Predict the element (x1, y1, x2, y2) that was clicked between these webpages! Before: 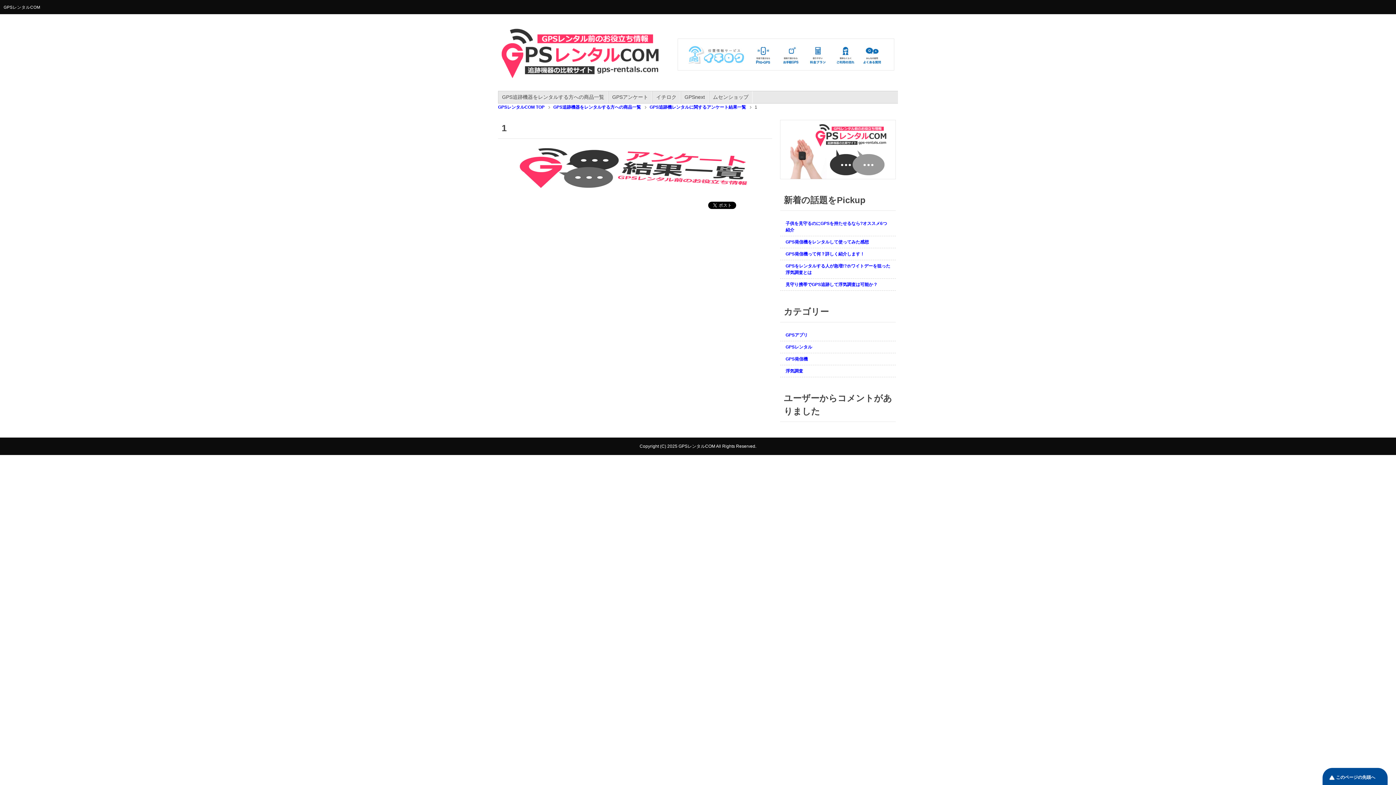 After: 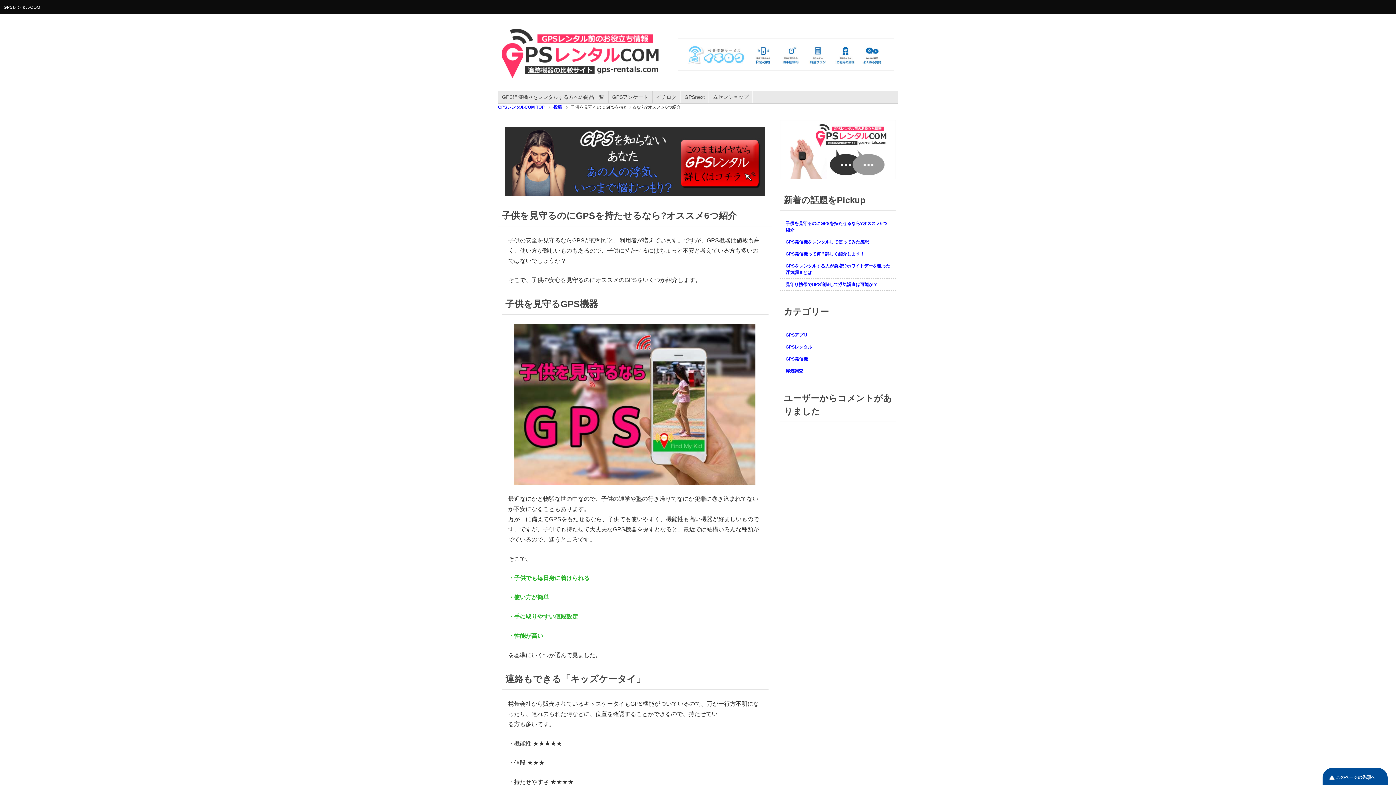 Action: bbox: (780, 217, 896, 235) label: 子供を見守るのにGPSを持たせるなら?オススメ6つ紹介